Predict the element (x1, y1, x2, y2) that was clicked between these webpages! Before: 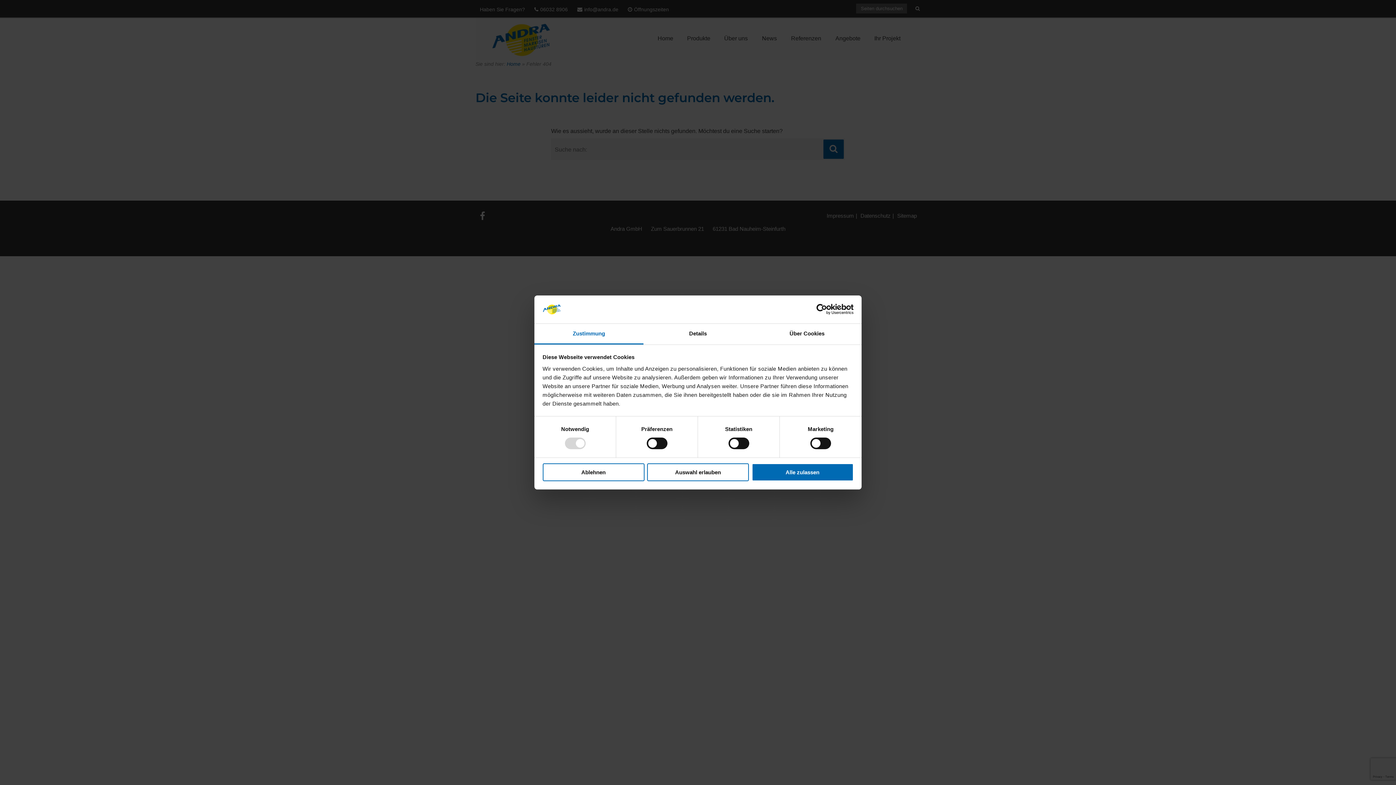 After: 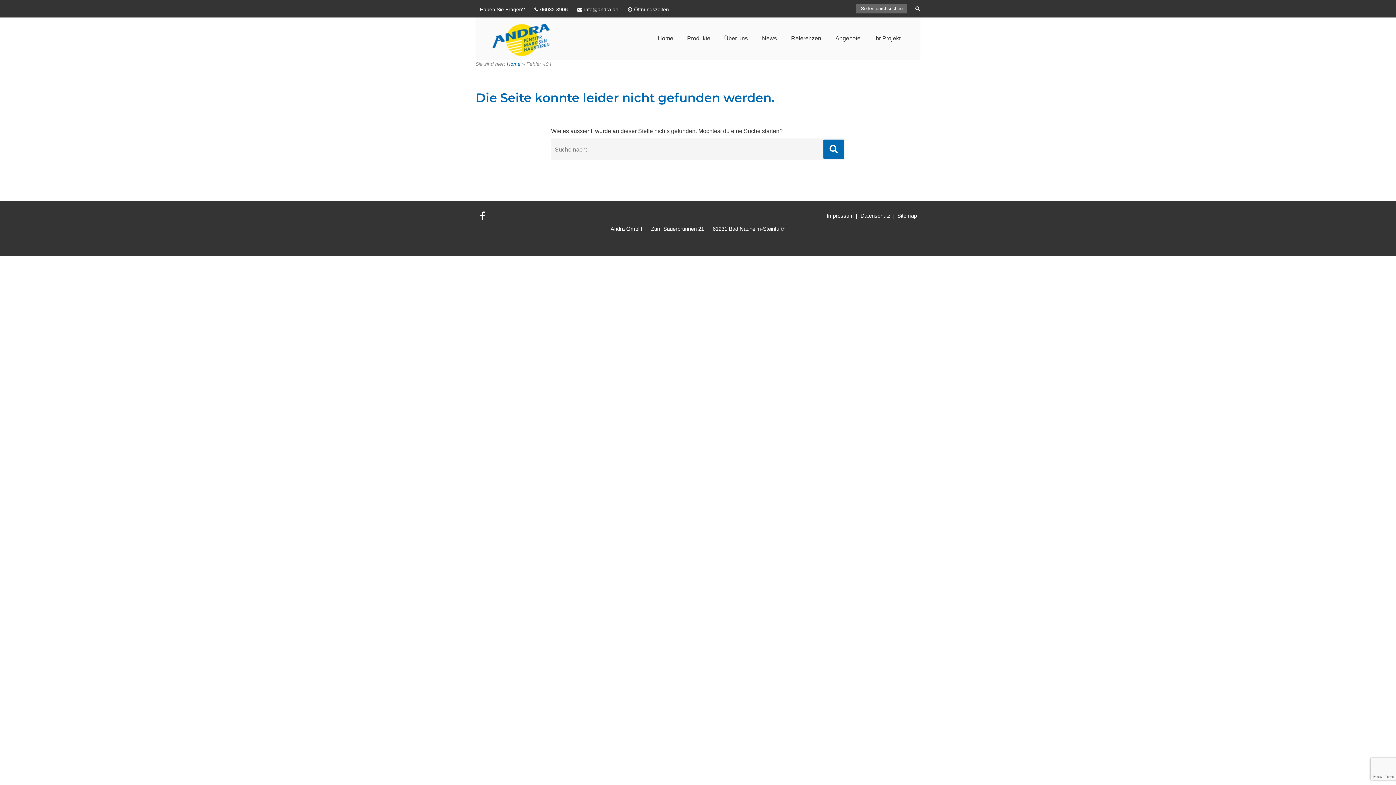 Action: bbox: (751, 463, 853, 481) label: Alle zulassen